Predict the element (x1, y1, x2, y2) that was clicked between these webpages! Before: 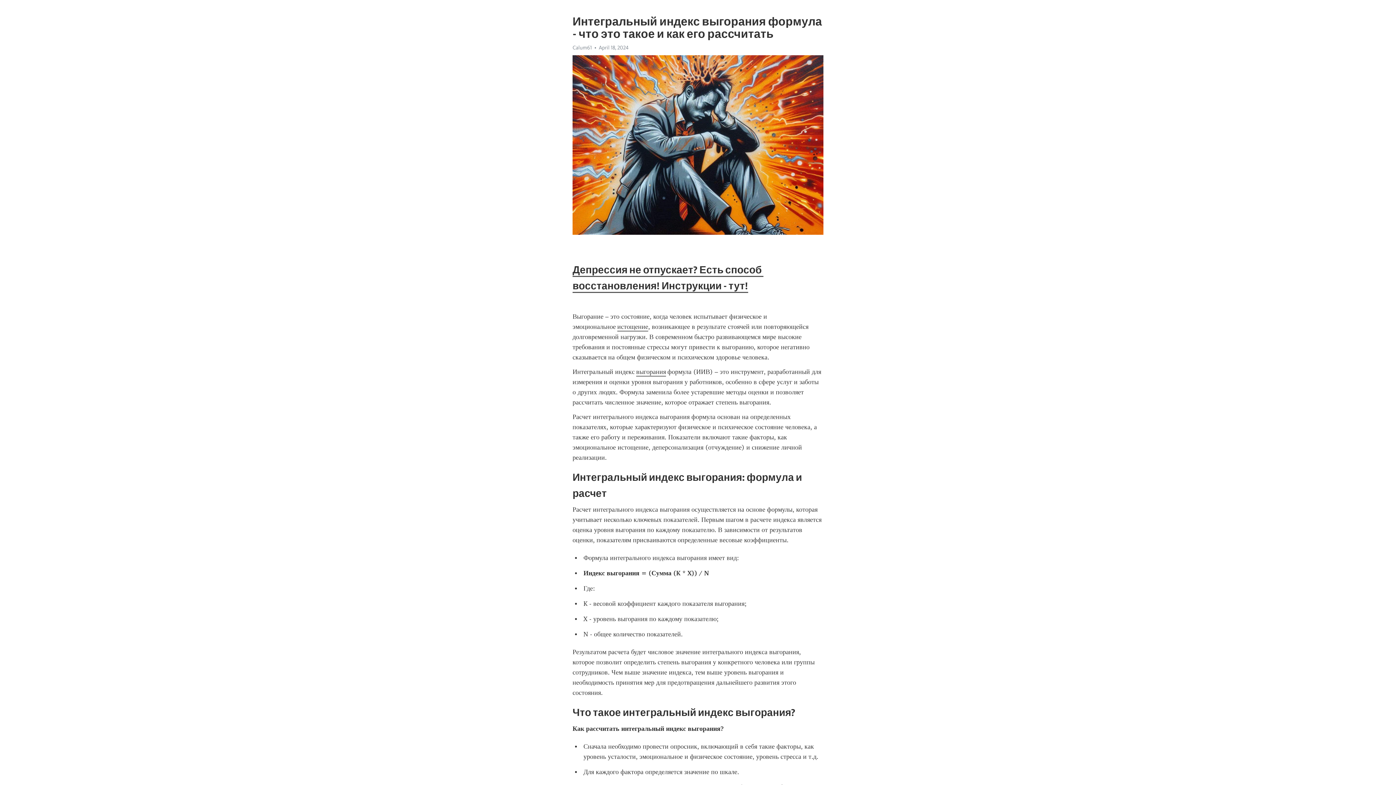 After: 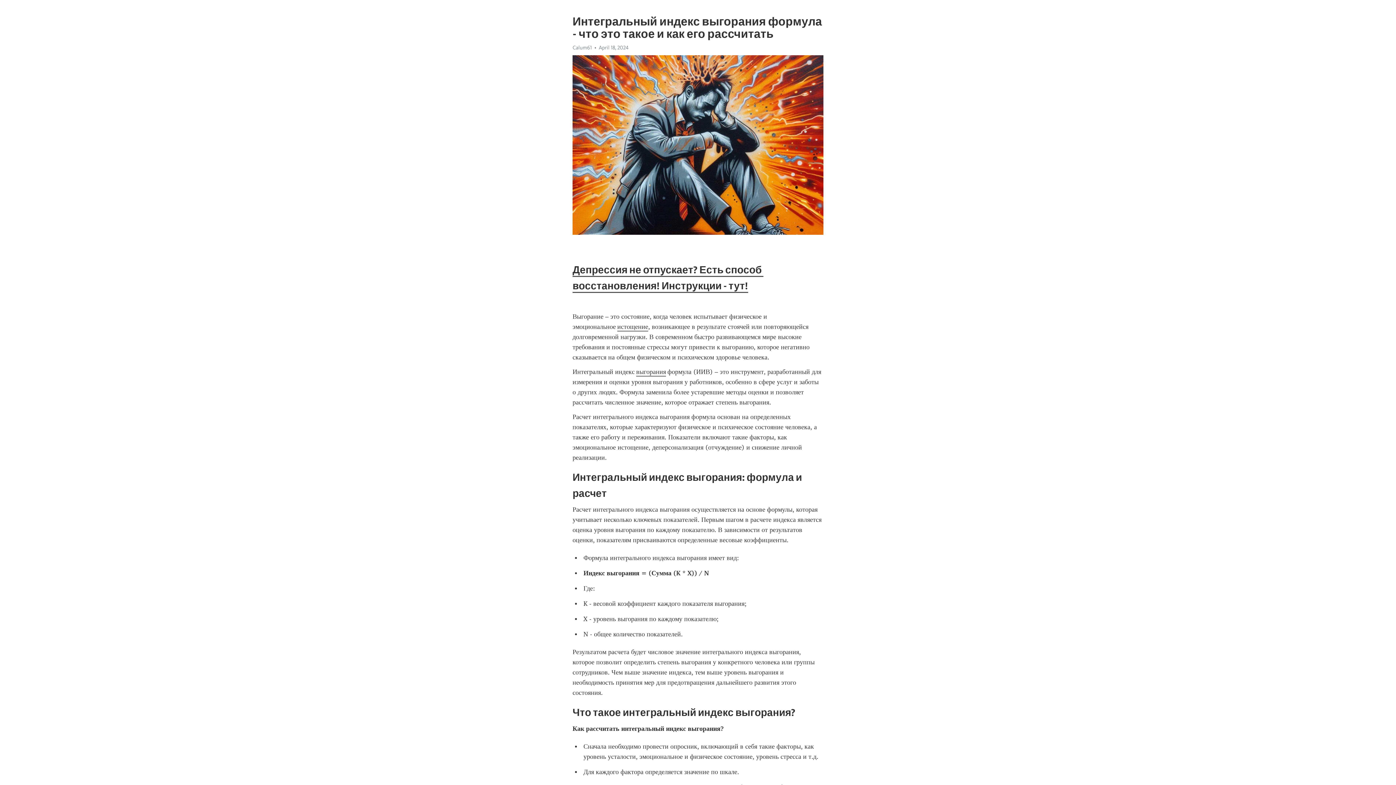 Action: label: истощение bbox: (617, 322, 648, 331)